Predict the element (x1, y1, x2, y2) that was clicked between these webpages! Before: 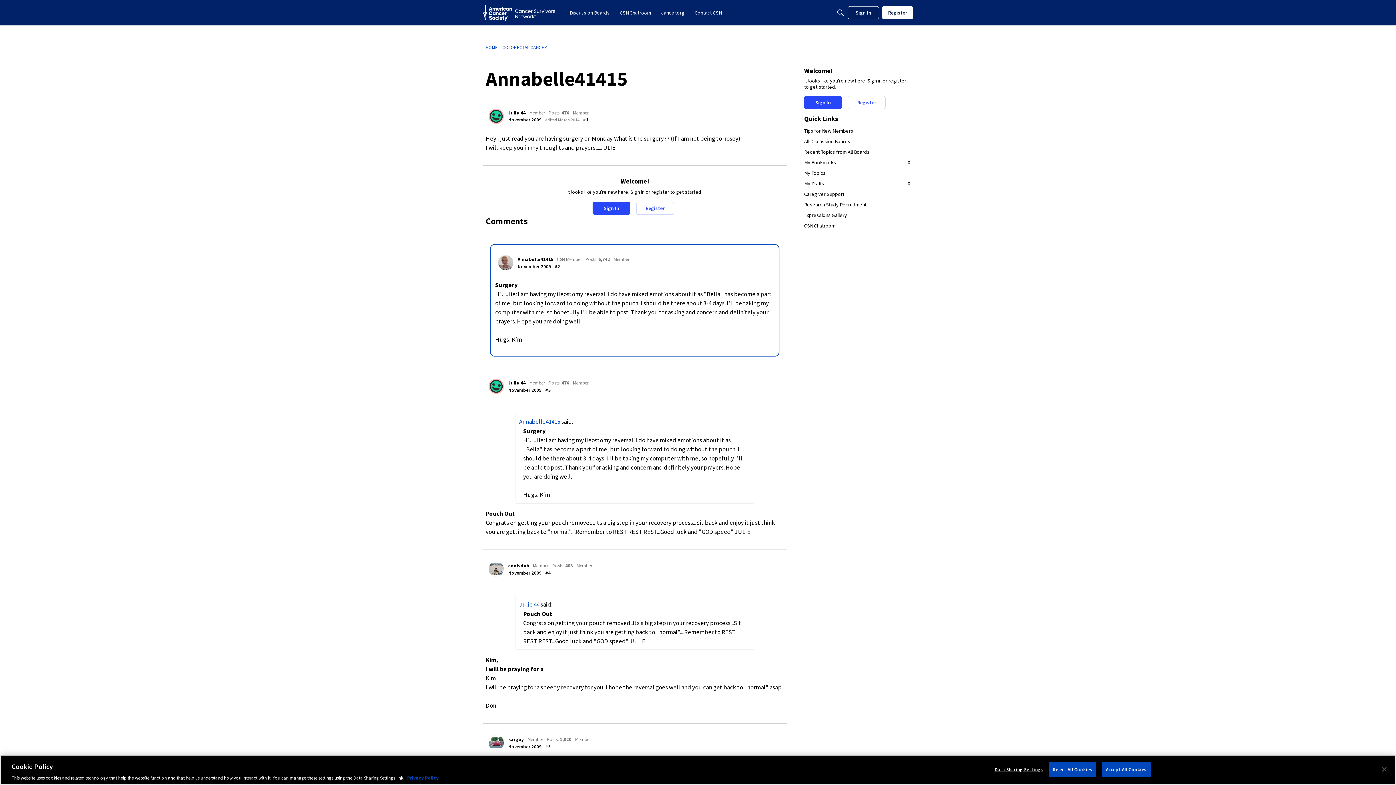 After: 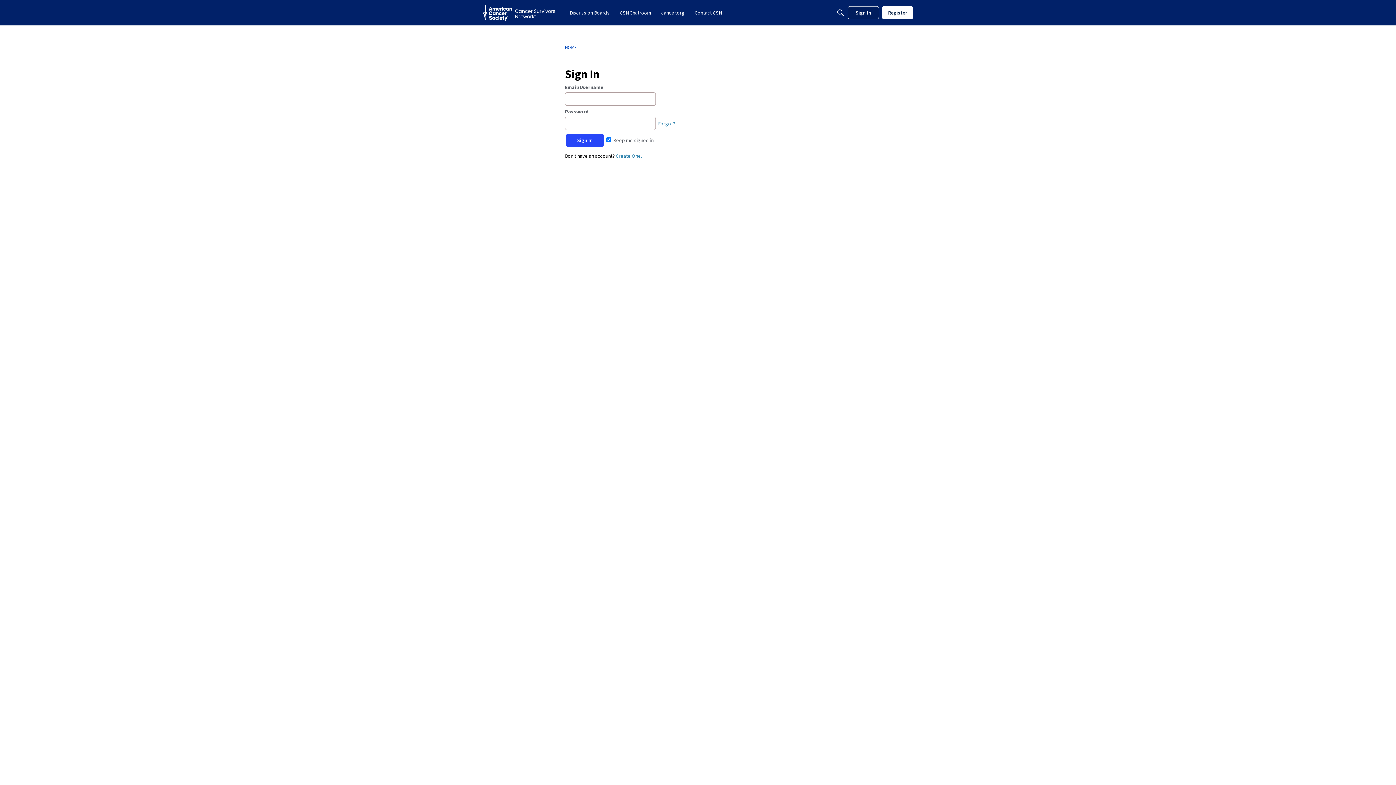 Action: bbox: (508, 109, 525, 116) label: Julie 44